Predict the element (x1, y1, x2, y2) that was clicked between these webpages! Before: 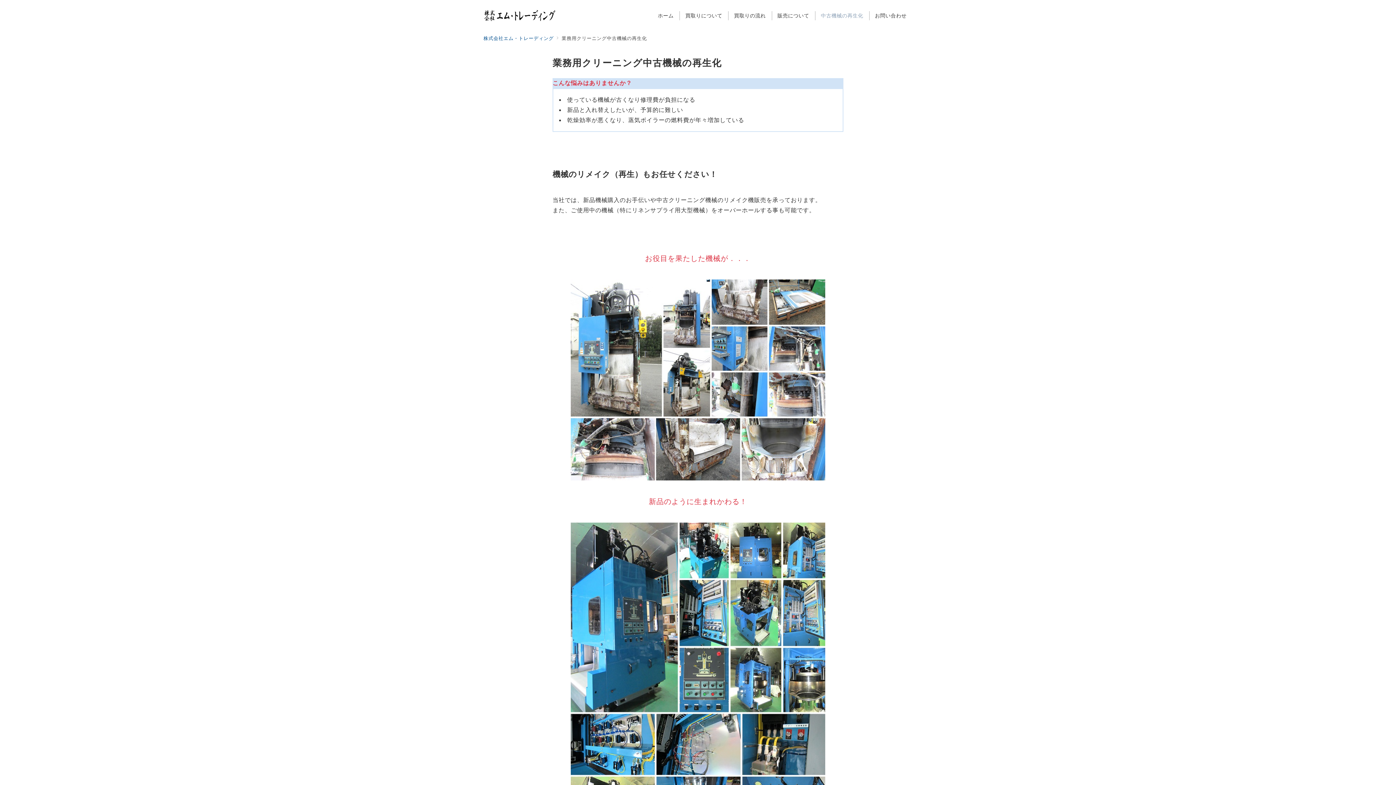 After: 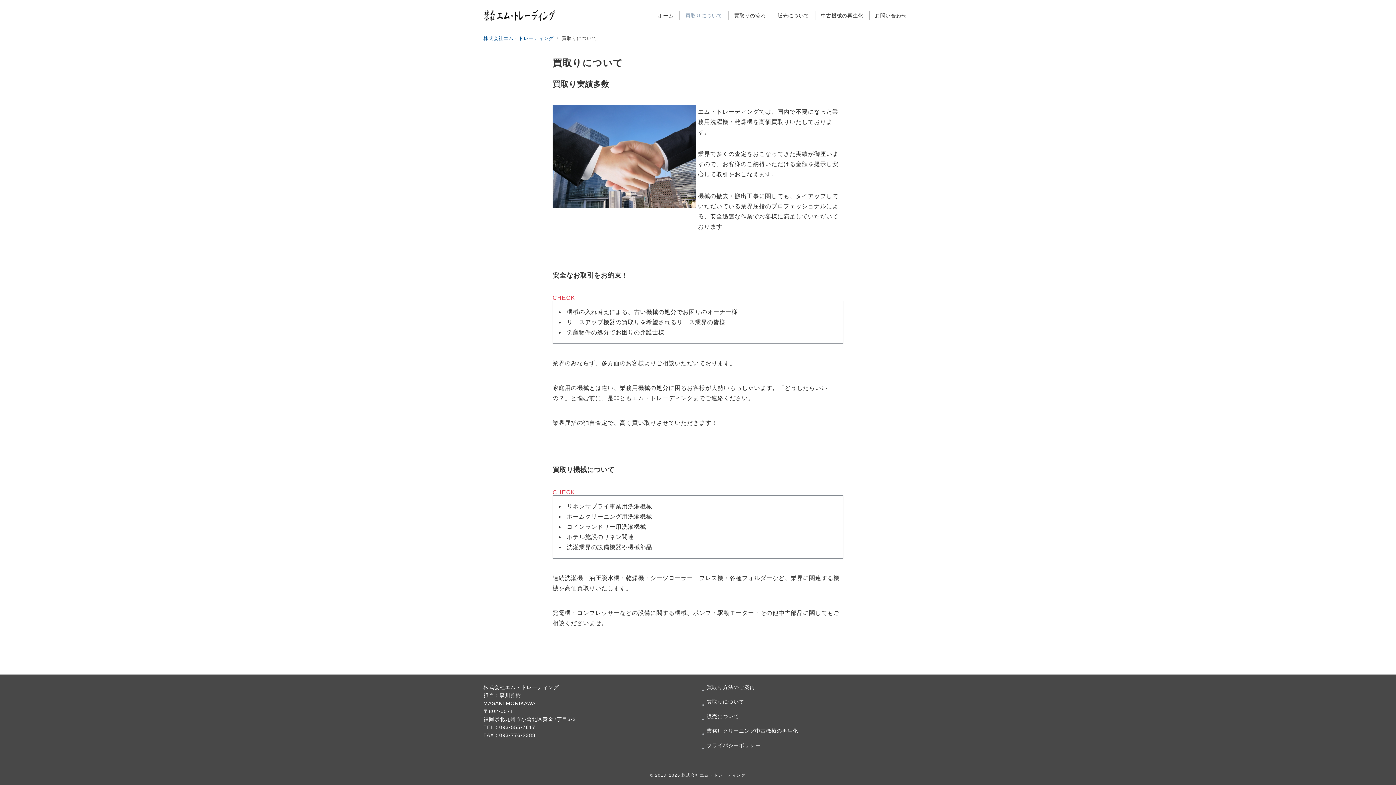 Action: bbox: (679, 0, 728, 31) label: 買取りについて